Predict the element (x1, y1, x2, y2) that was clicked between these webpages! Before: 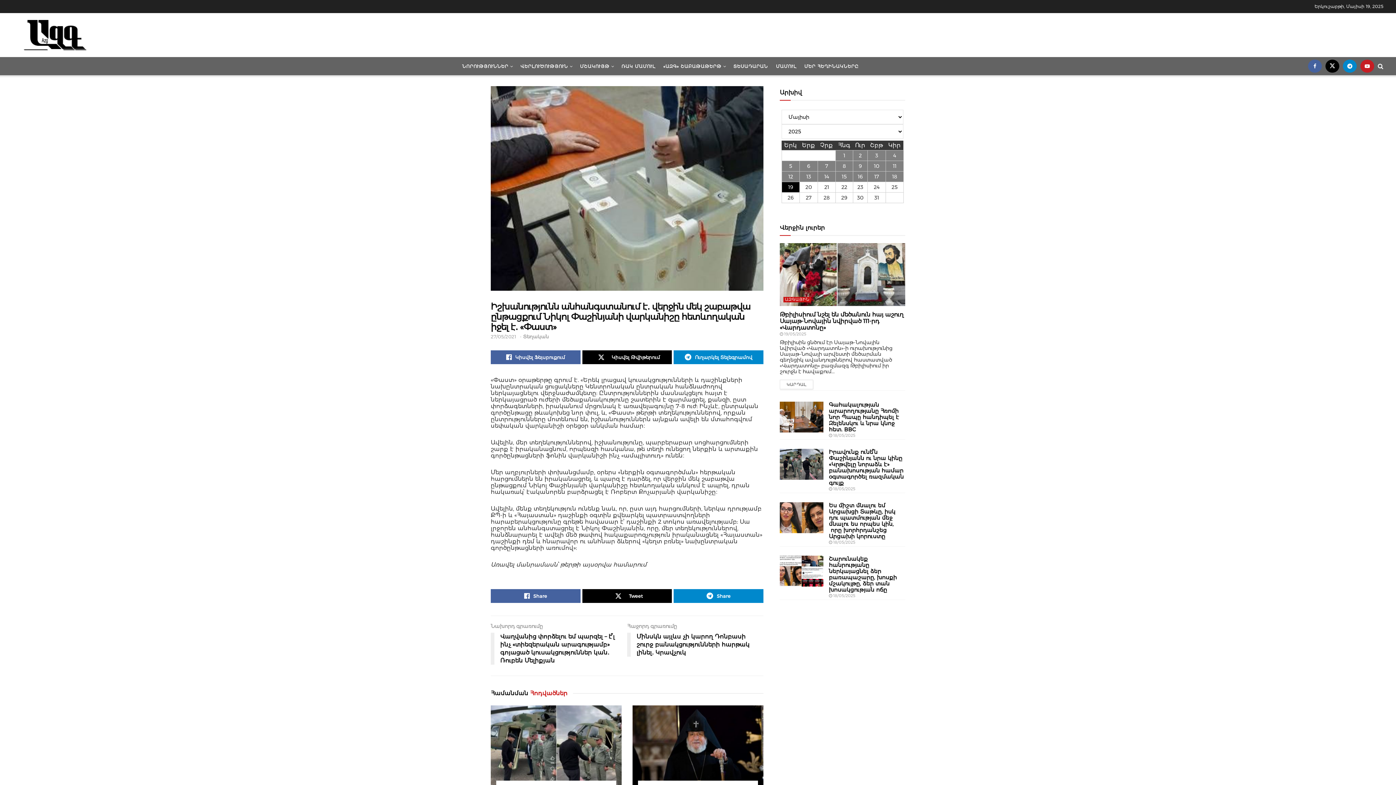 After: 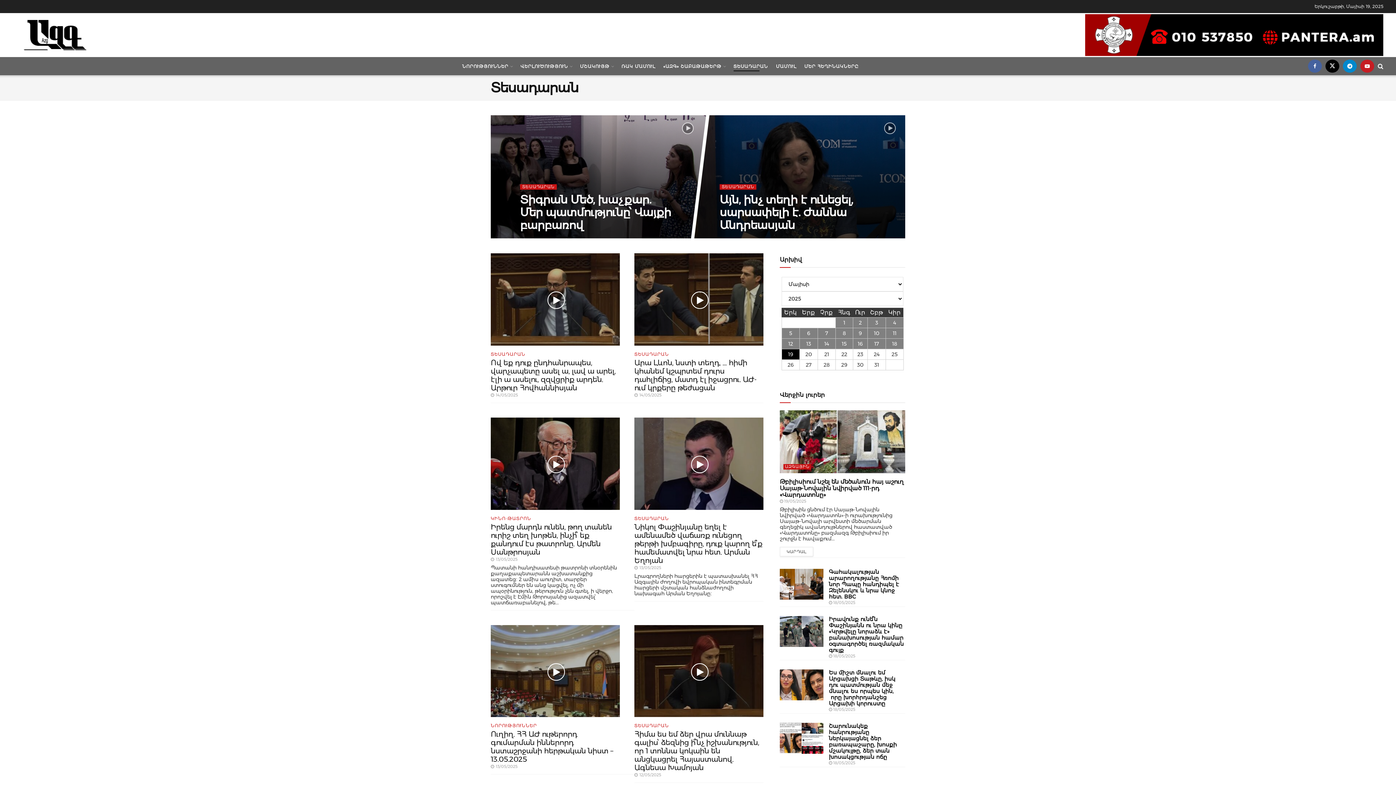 Action: bbox: (733, 61, 768, 71) label: ՏԵՍԱԴԱՐԱՆ